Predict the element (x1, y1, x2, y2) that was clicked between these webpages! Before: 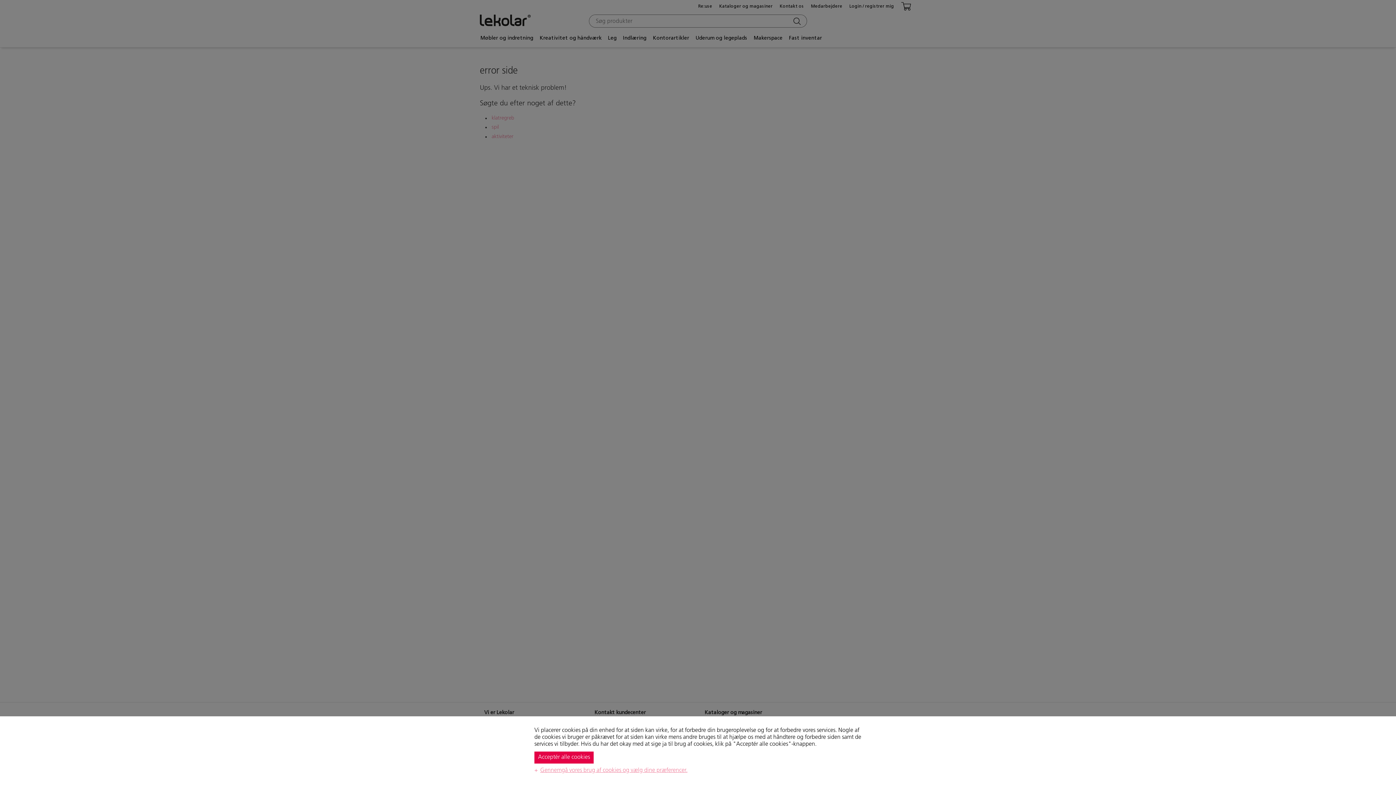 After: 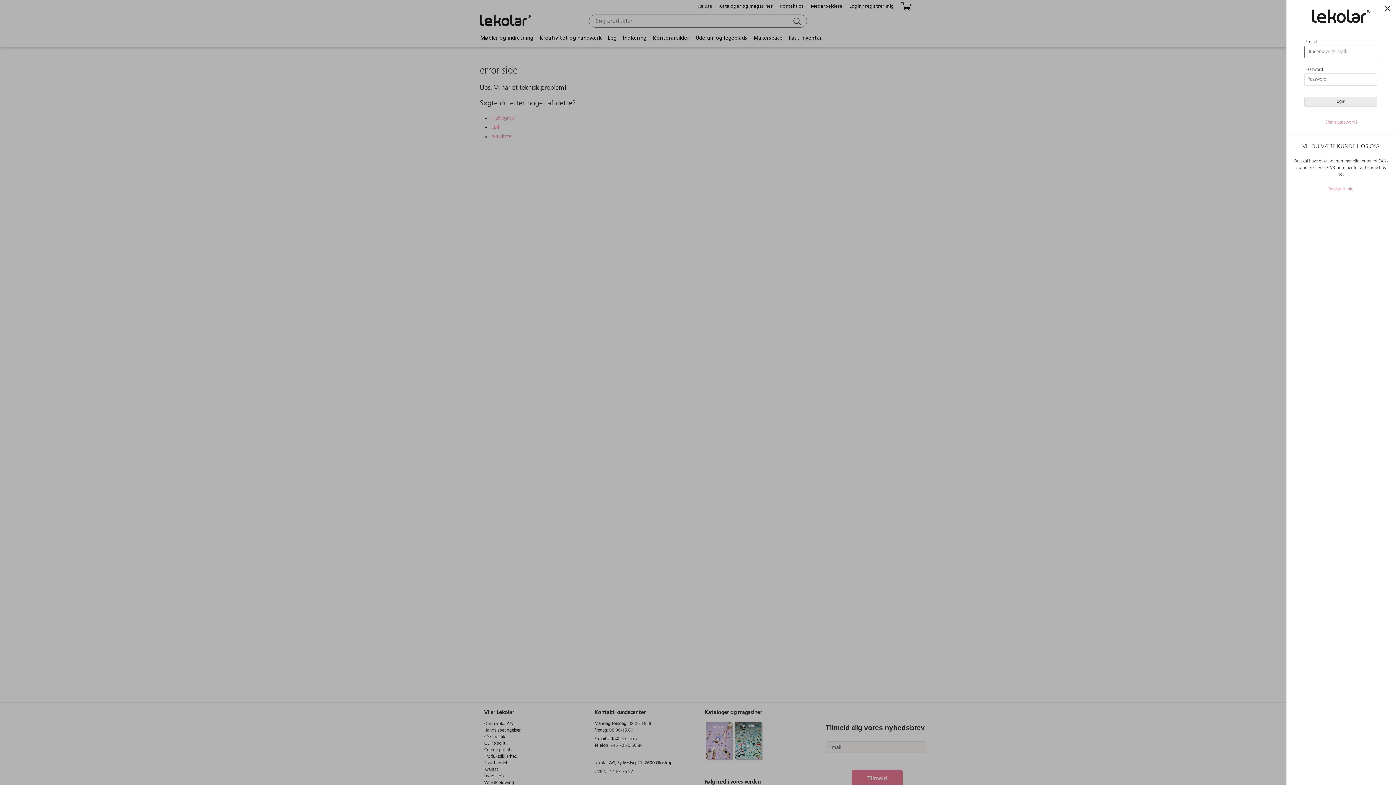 Action: bbox: (534, 752, 593, 764) label: Acceptér alle cookies